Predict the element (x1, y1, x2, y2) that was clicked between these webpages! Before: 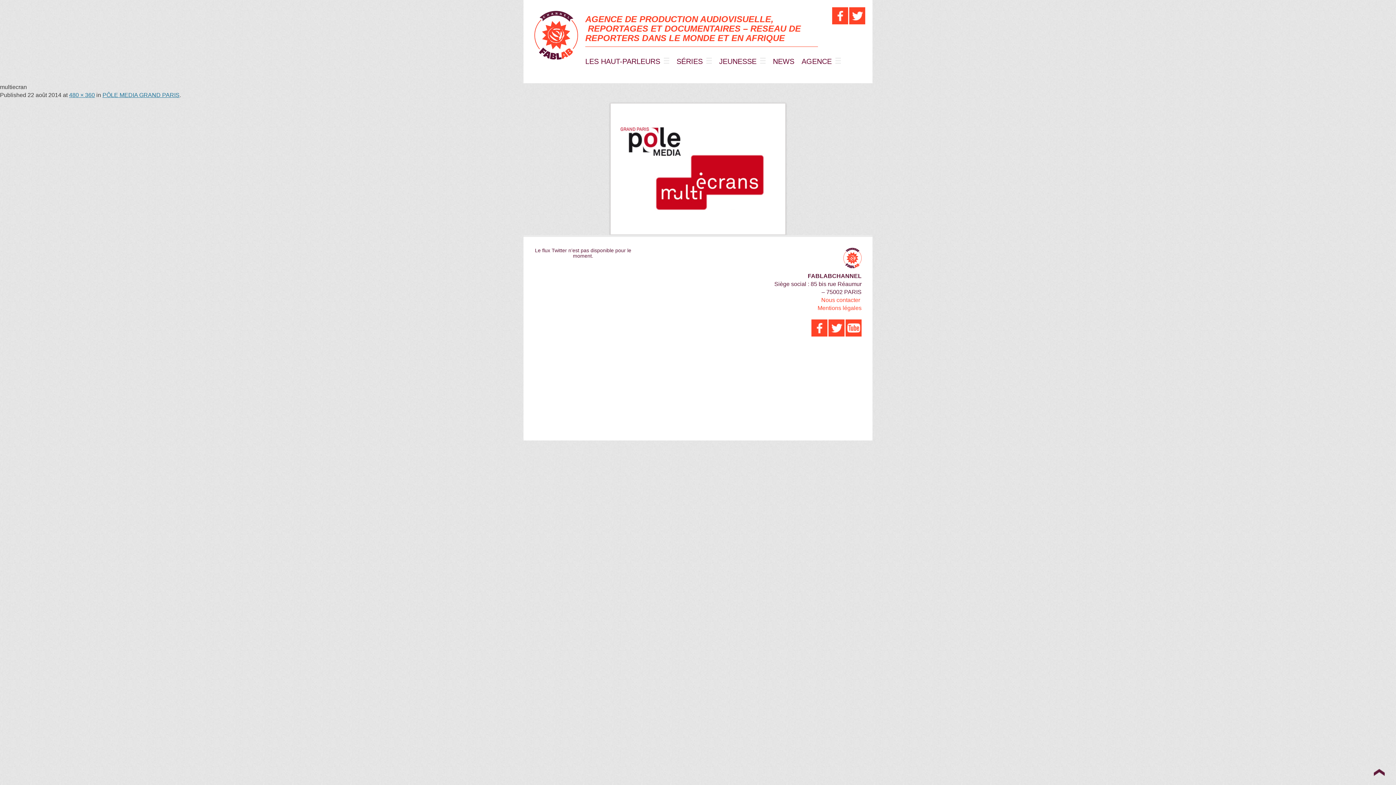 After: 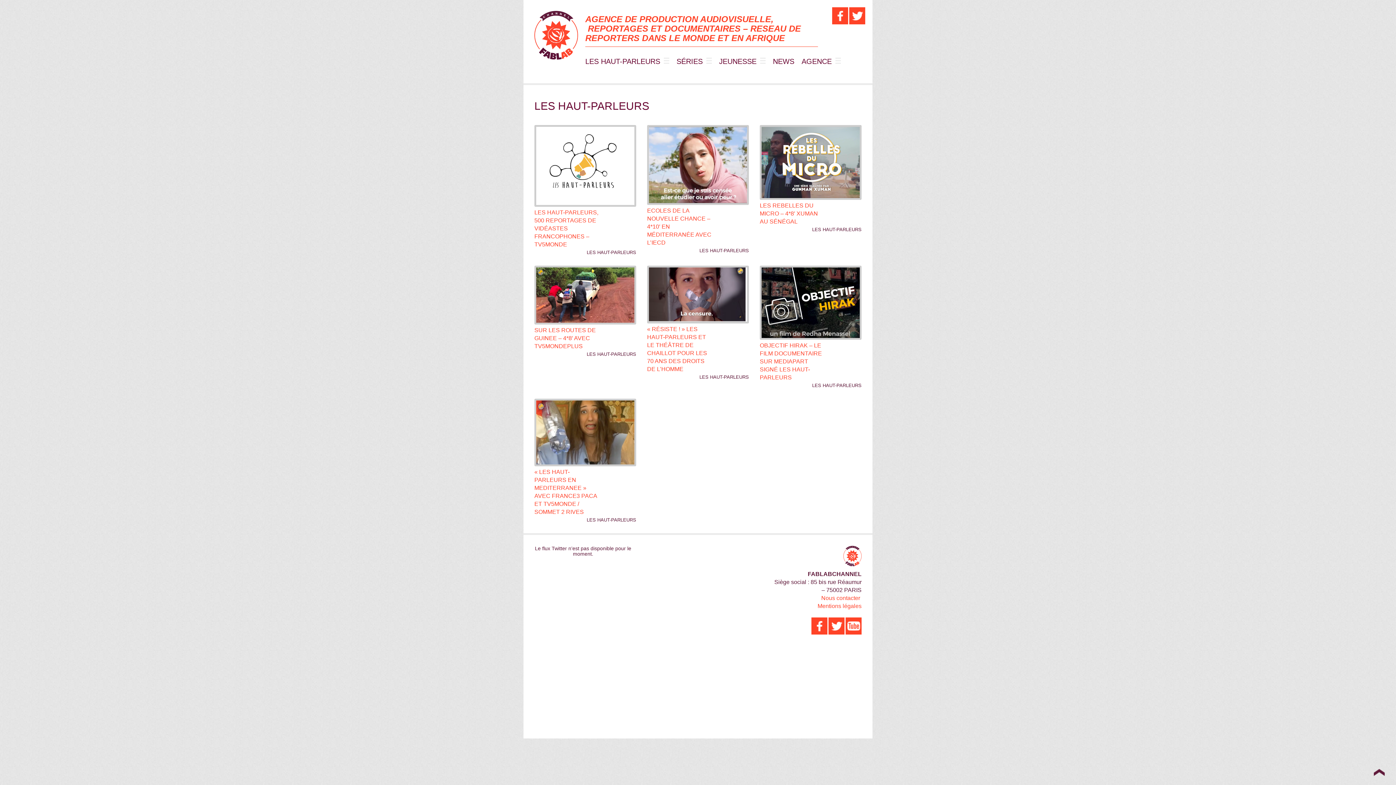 Action: bbox: (585, 57, 669, 65) label: LES HAUT-PARLEURS